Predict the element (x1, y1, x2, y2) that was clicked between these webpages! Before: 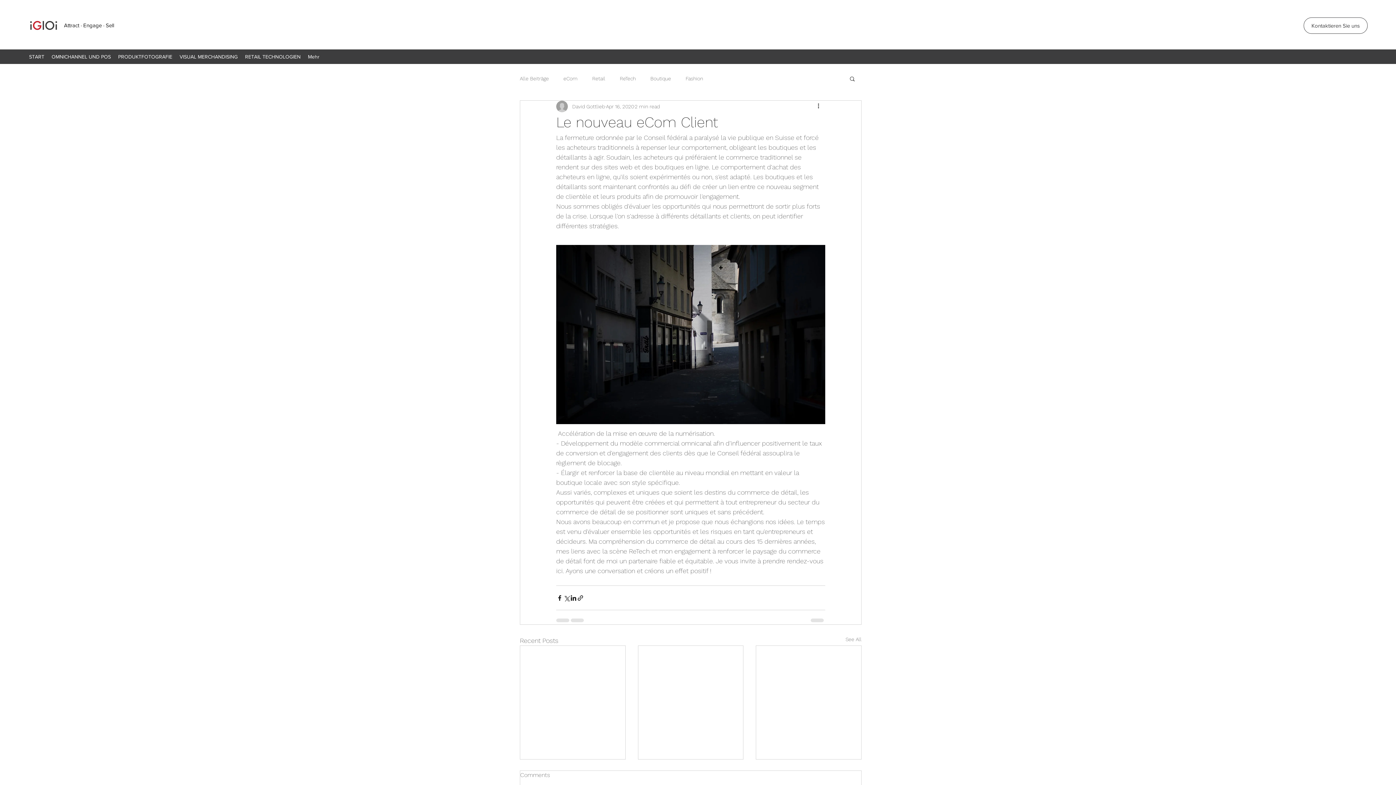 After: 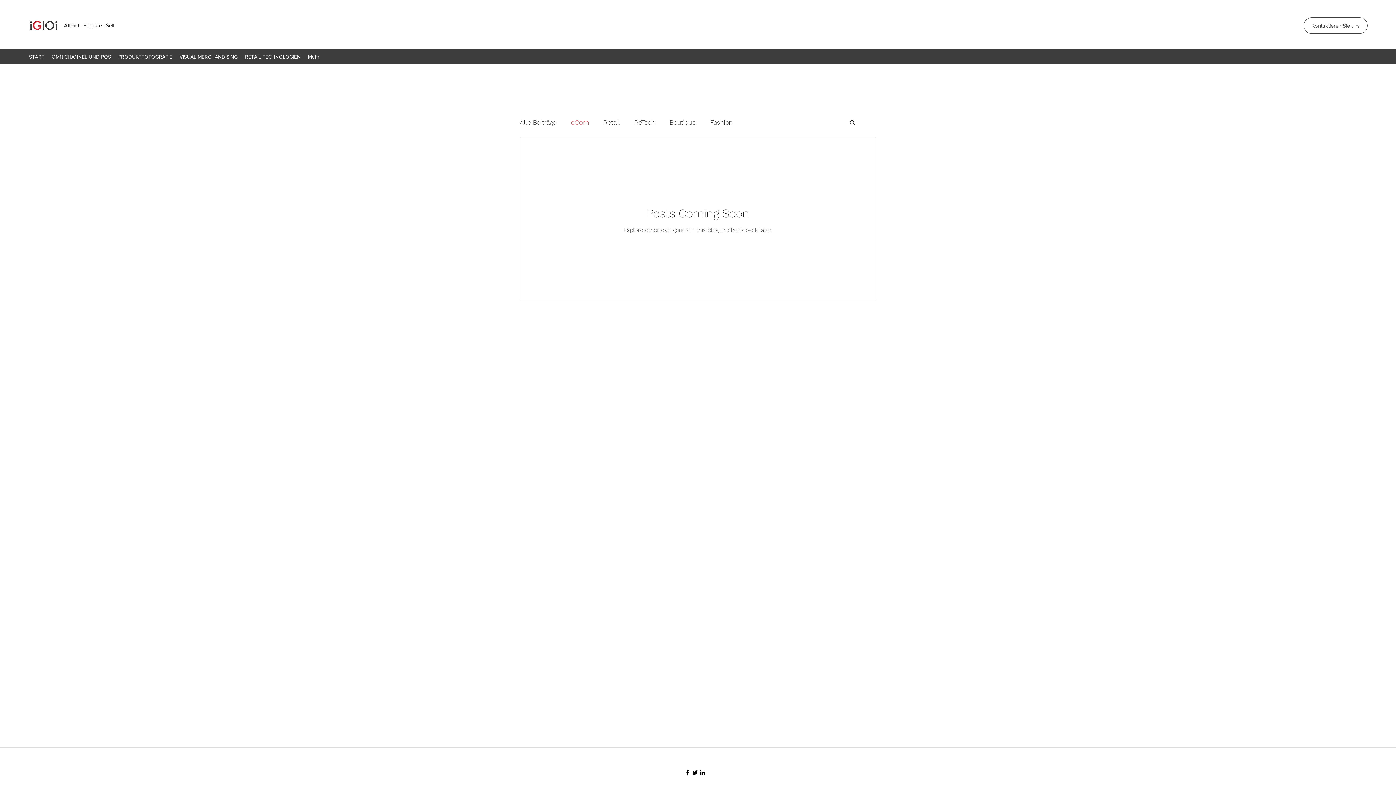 Action: label: eCom bbox: (563, 75, 577, 82)